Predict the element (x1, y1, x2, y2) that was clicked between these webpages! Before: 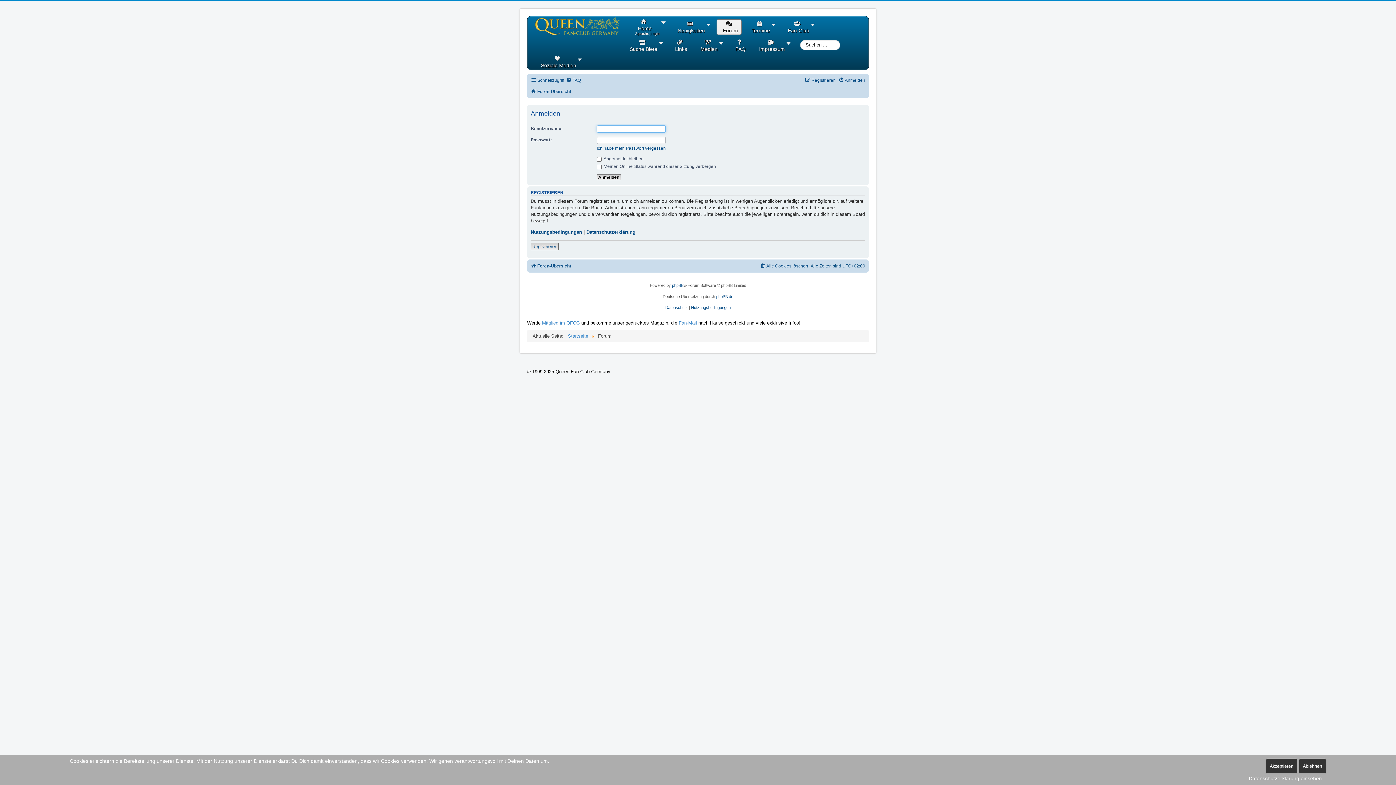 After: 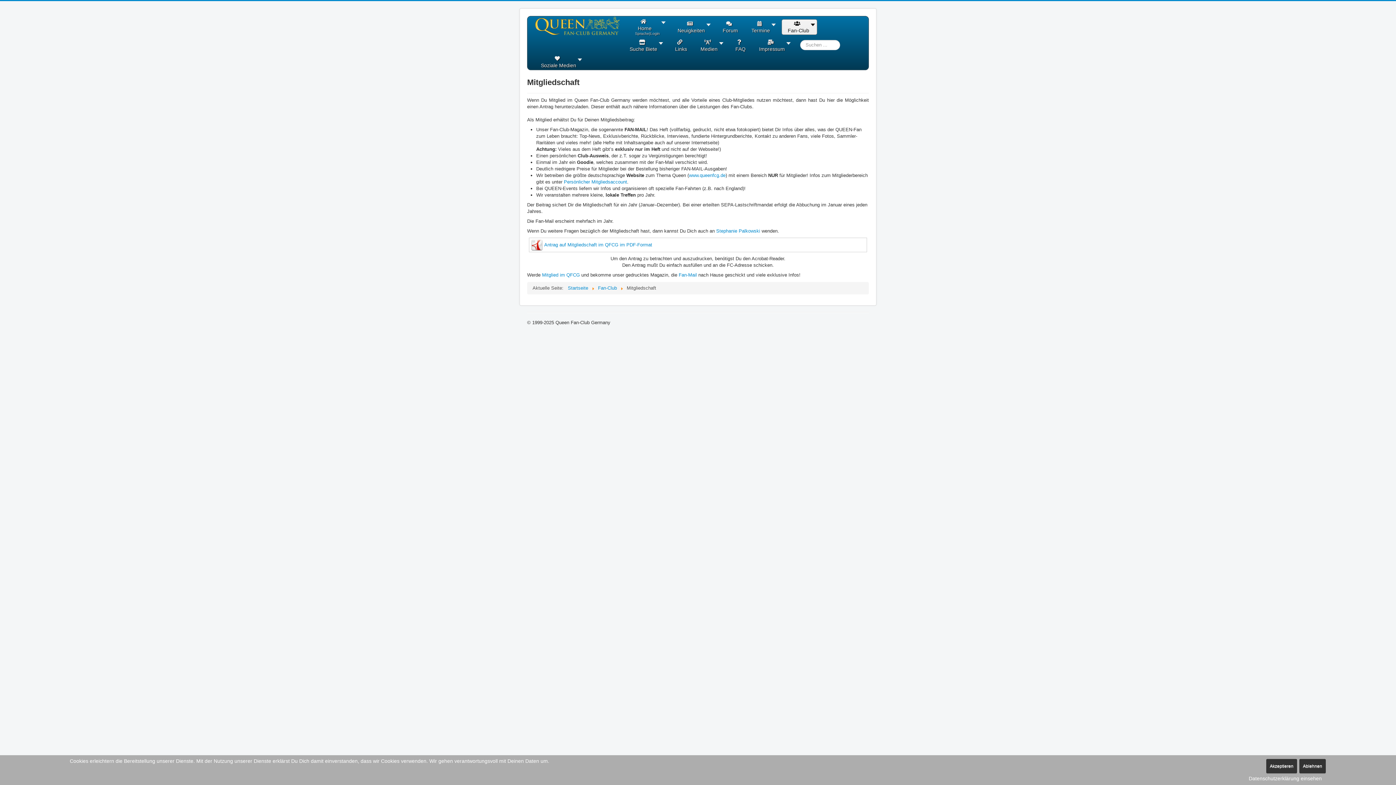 Action: bbox: (542, 320, 580, 325) label: Mitglied im QFCG